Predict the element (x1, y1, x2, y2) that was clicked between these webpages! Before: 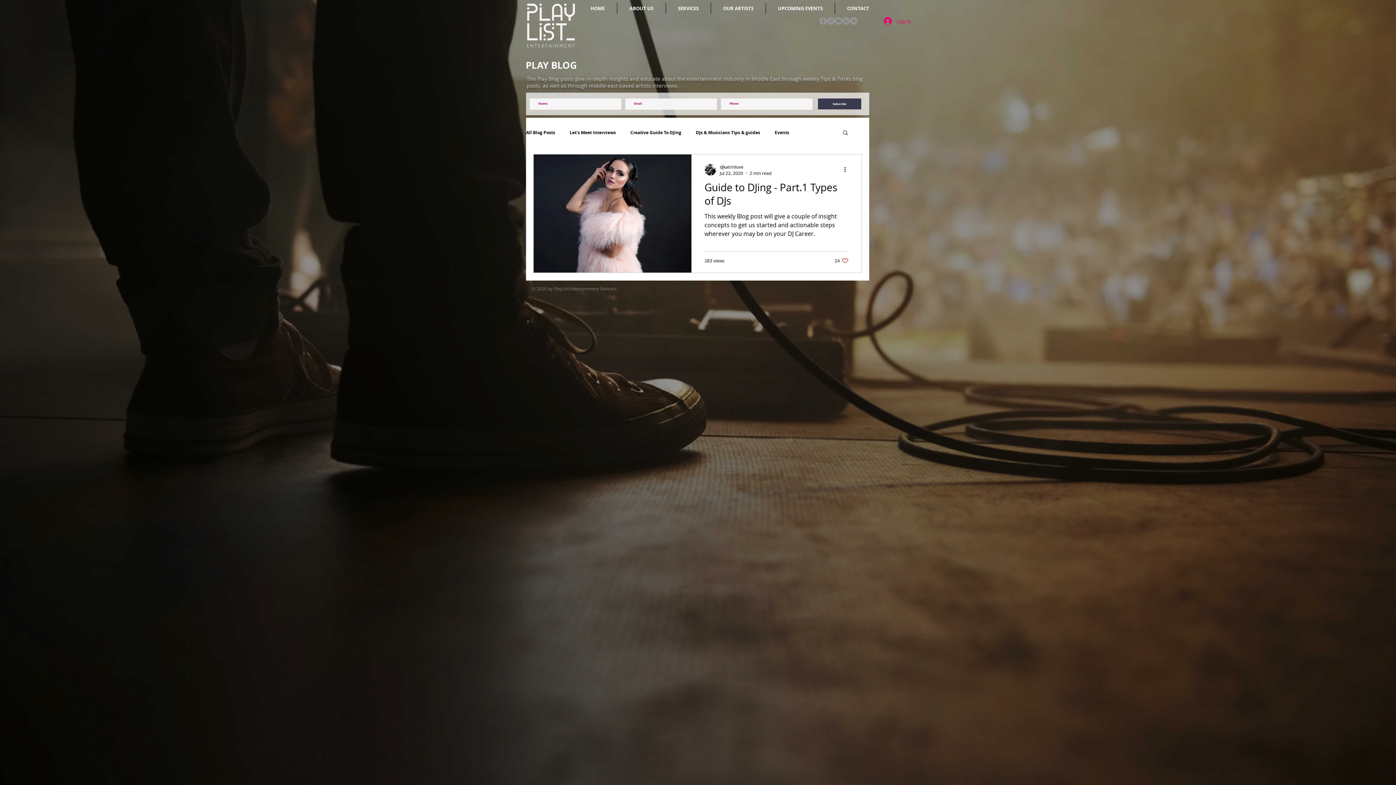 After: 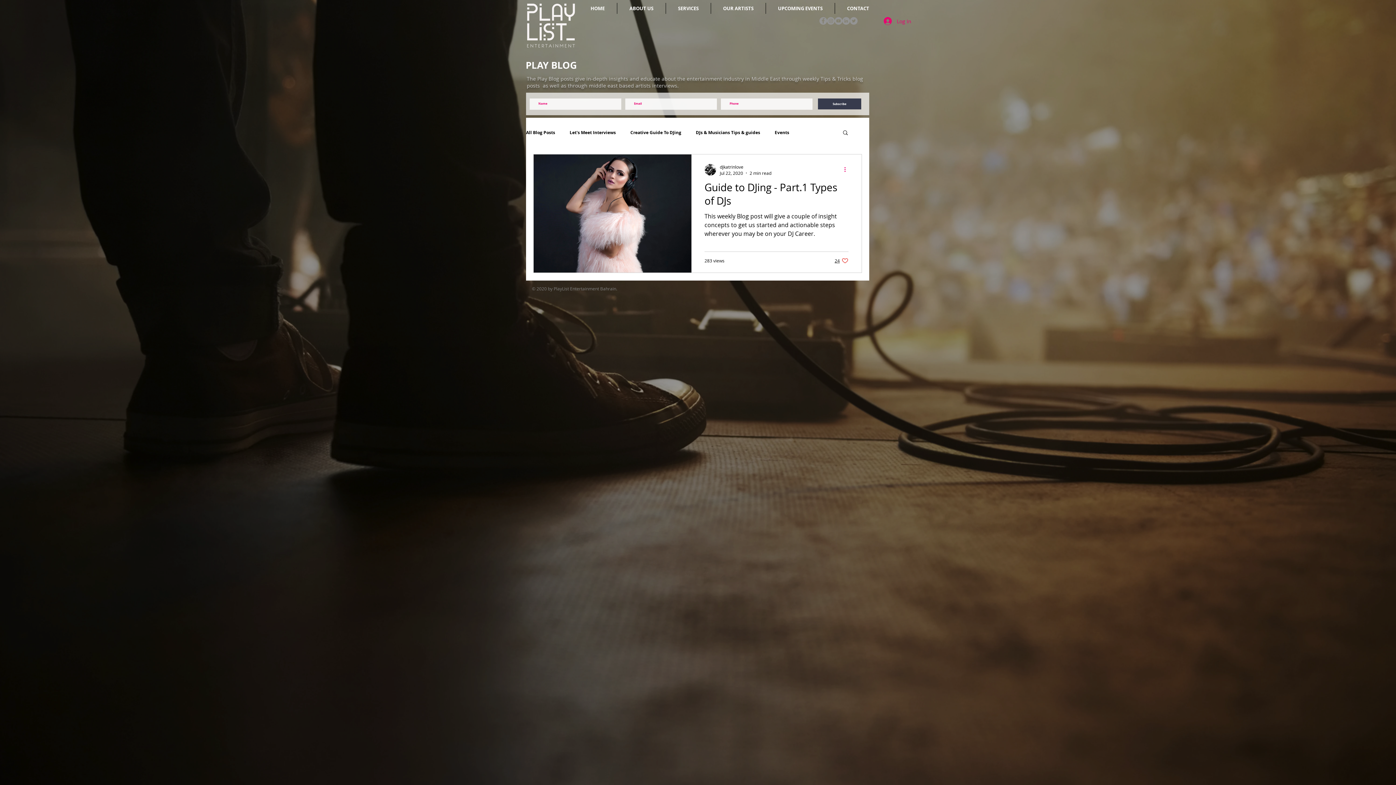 Action: bbox: (843, 165, 852, 174) label: More actions